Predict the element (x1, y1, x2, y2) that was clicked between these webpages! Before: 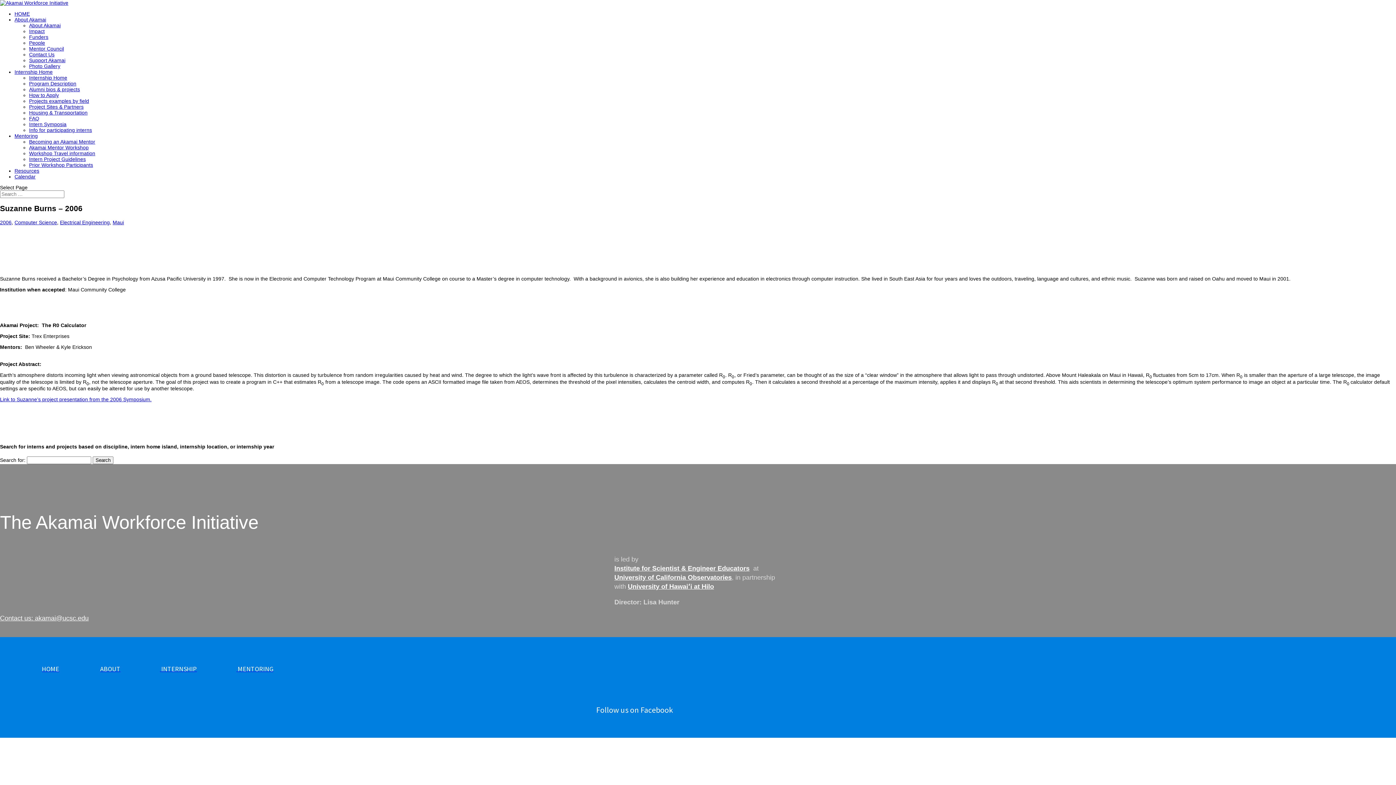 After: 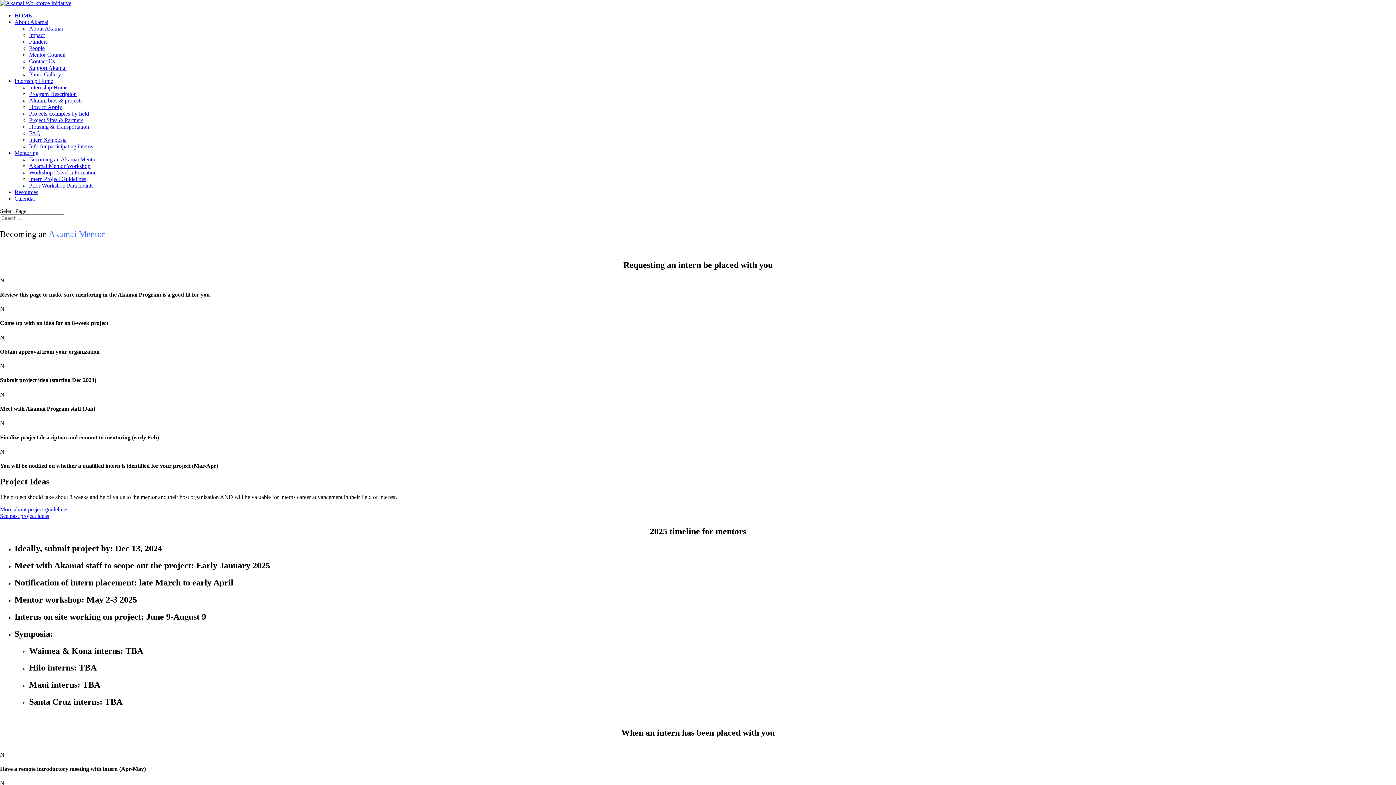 Action: bbox: (29, 138, 95, 144) label: Becoming an Akamai Mentor